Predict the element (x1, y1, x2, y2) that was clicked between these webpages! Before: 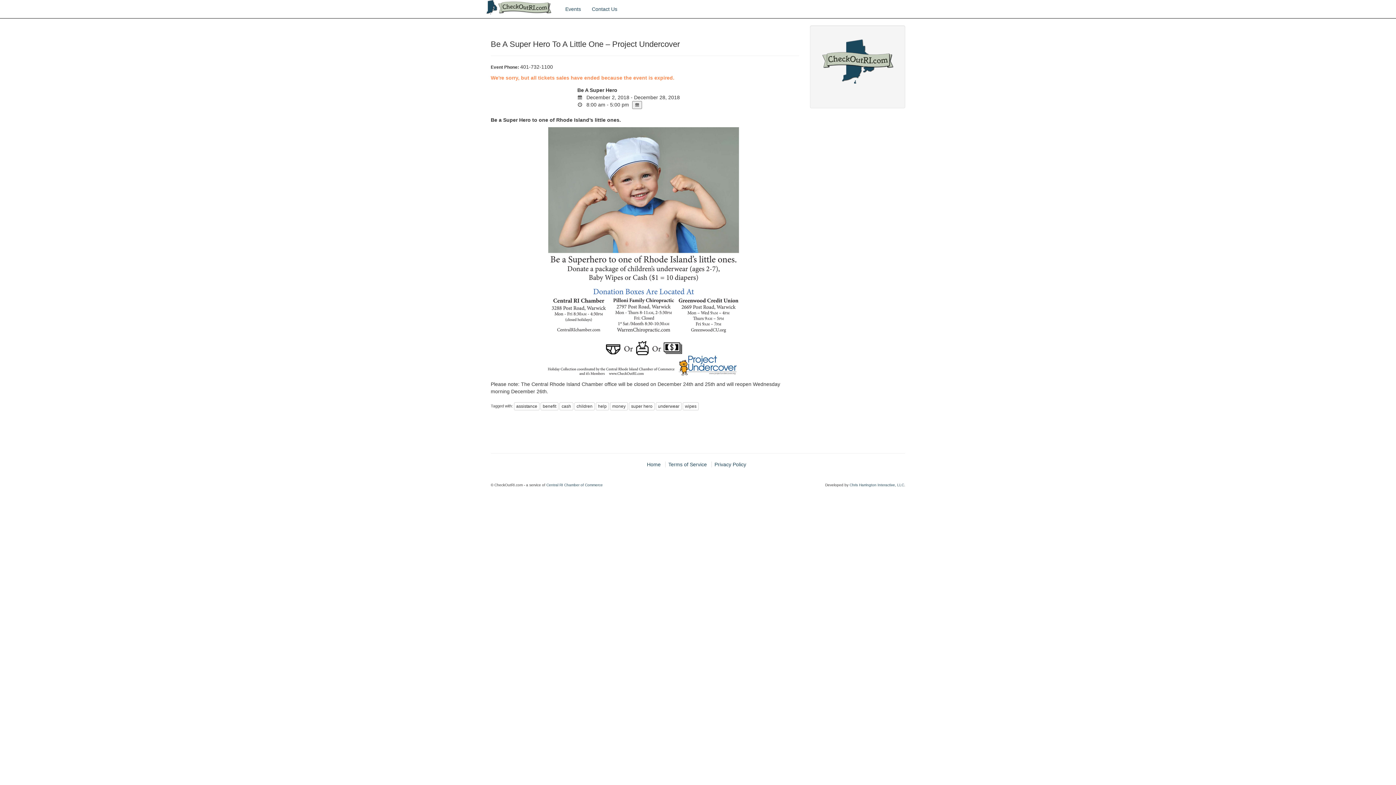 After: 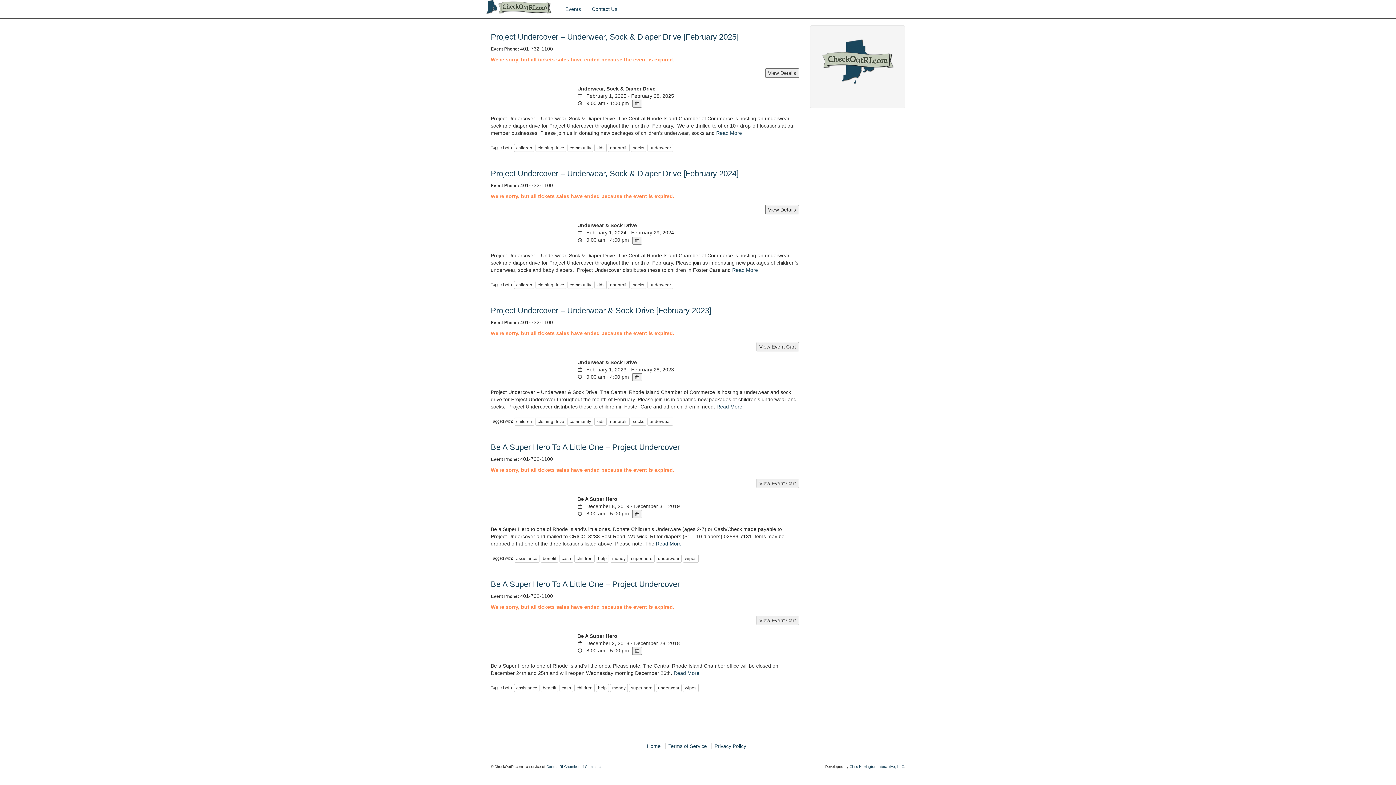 Action: bbox: (574, 402, 594, 410) label: children